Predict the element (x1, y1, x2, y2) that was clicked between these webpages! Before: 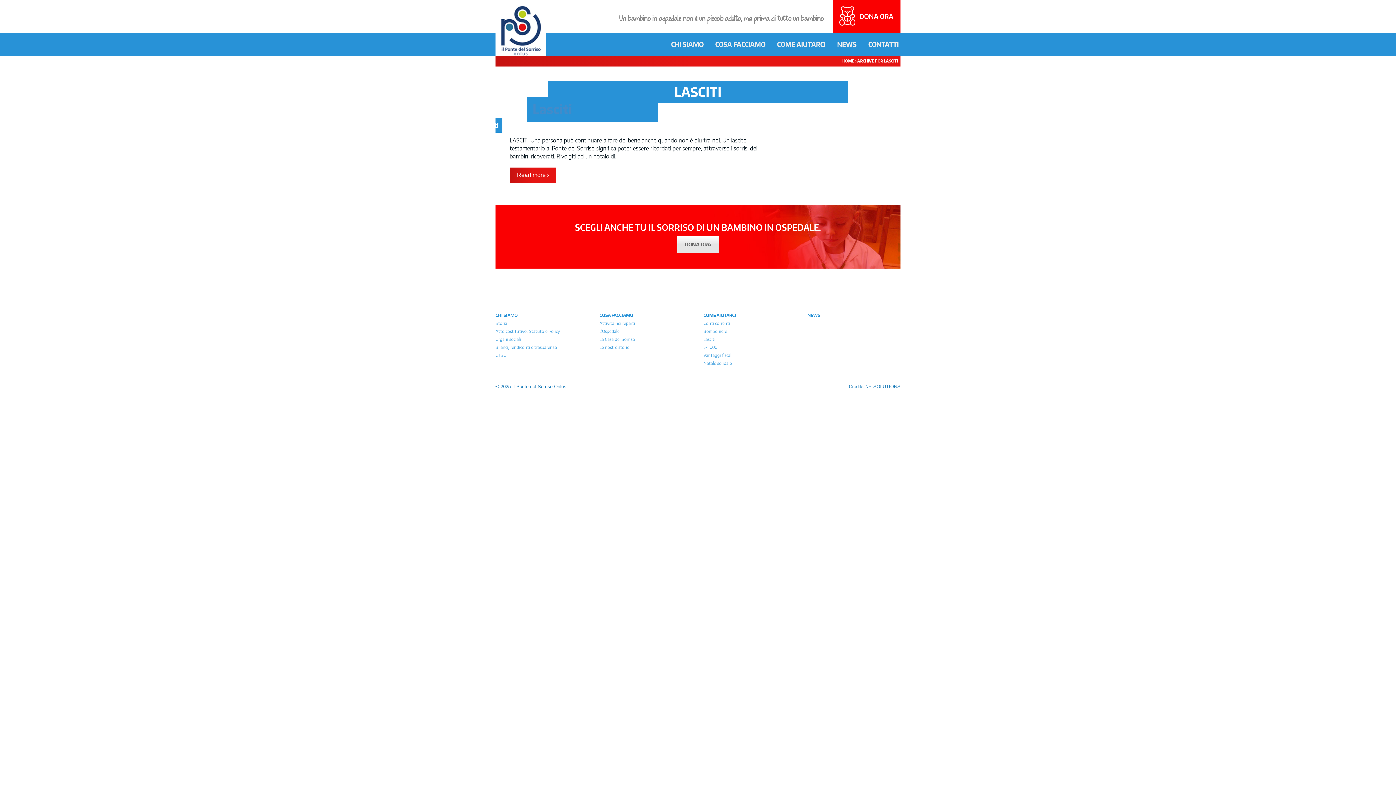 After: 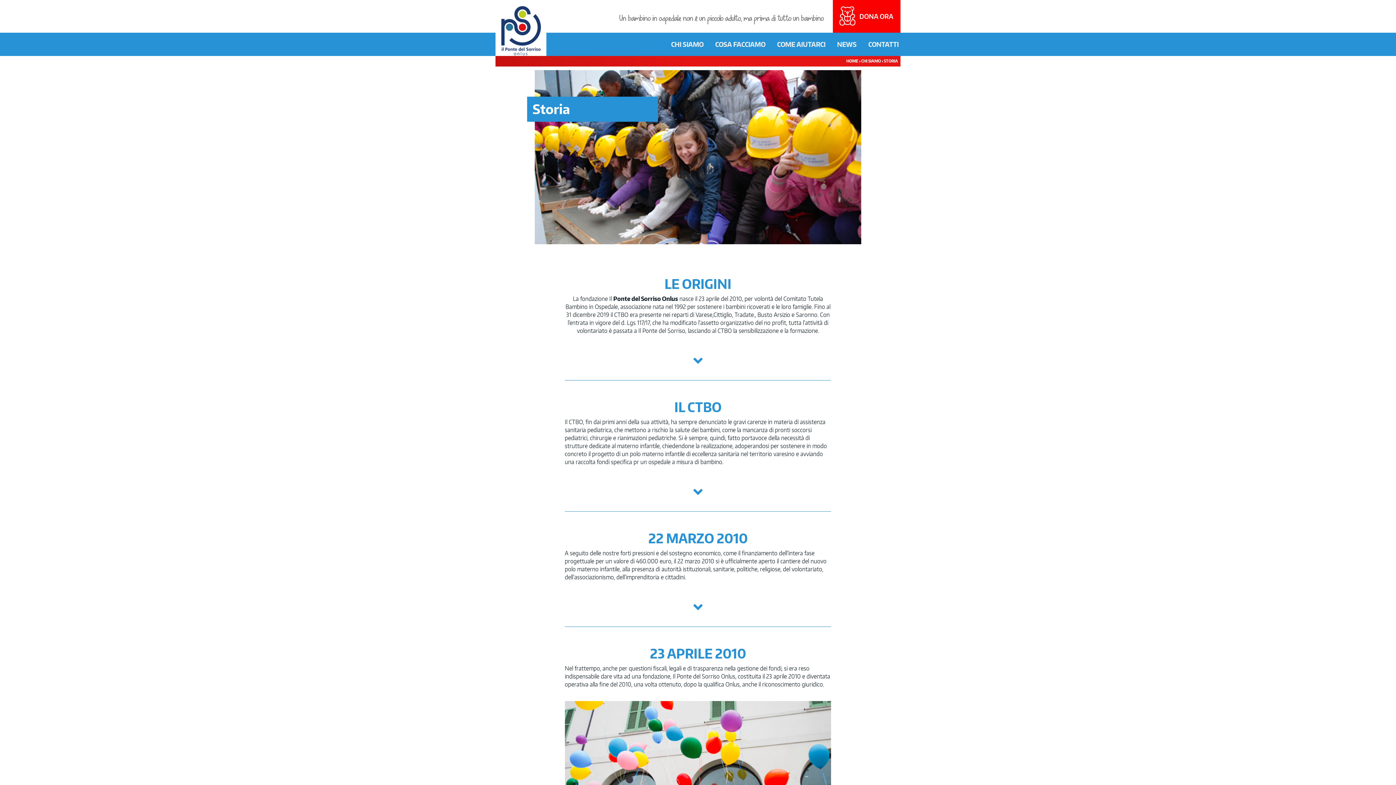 Action: label: Storia bbox: (495, 320, 507, 326)